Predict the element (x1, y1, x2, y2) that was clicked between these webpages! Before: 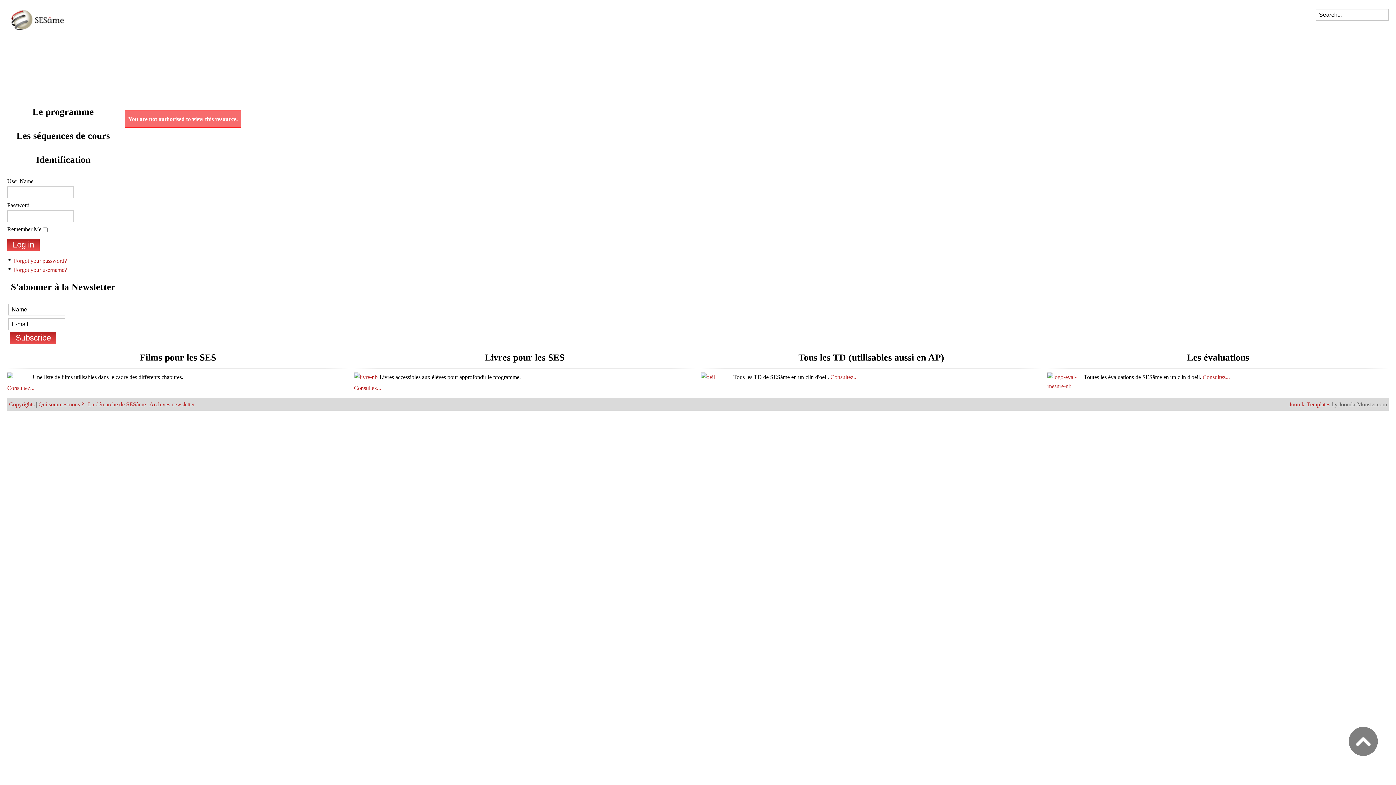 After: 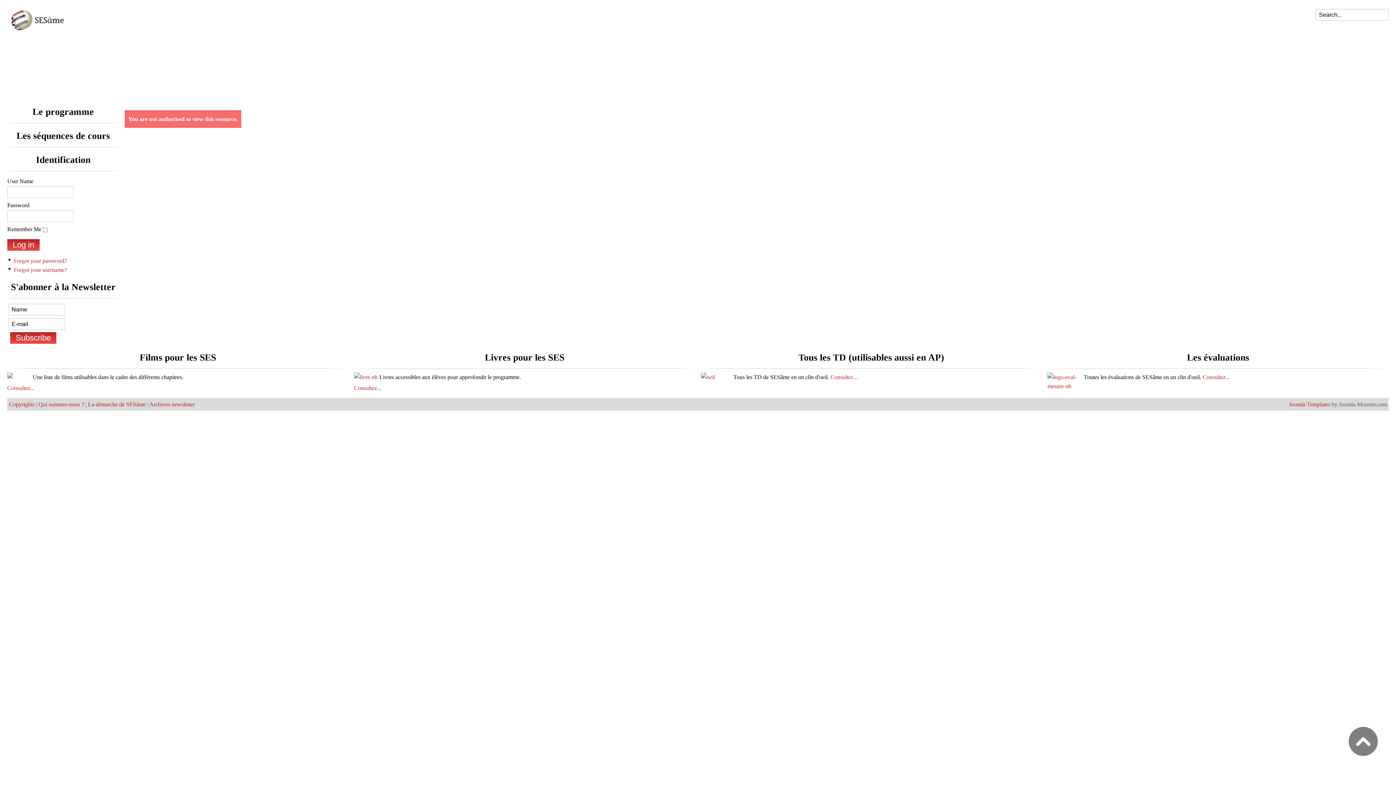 Action: label: Consultez... bbox: (354, 385, 381, 391)